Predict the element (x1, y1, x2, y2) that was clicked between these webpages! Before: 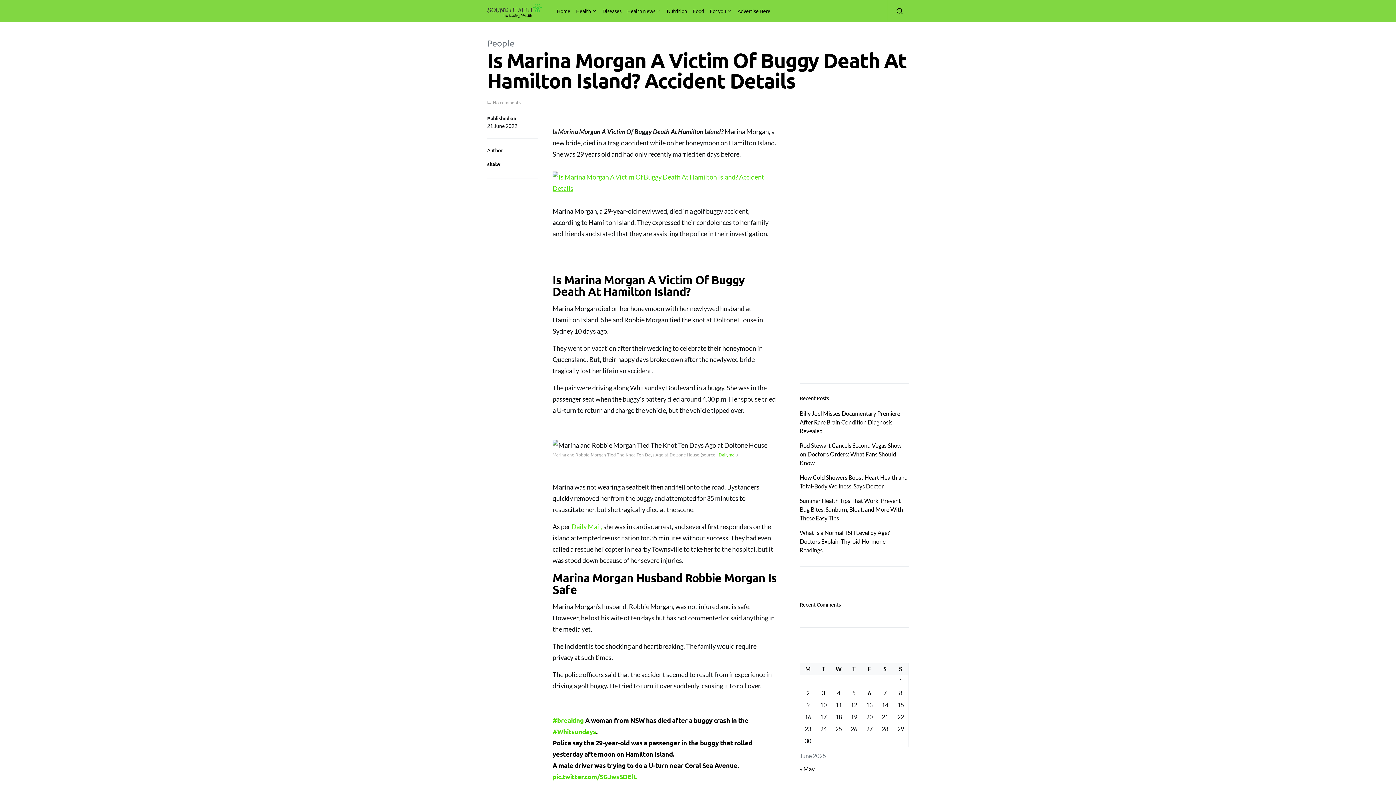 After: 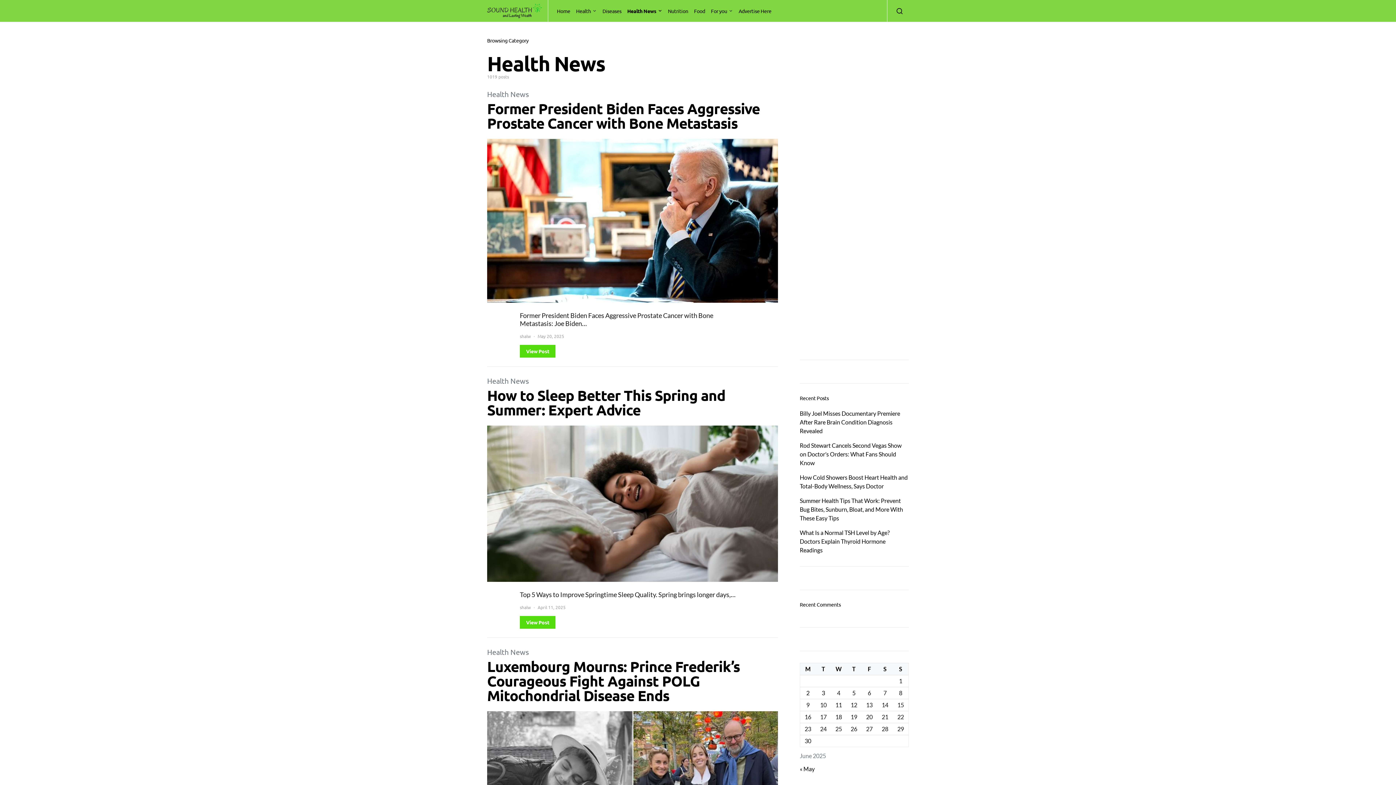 Action: label: Health News bbox: (624, 0, 664, 21)